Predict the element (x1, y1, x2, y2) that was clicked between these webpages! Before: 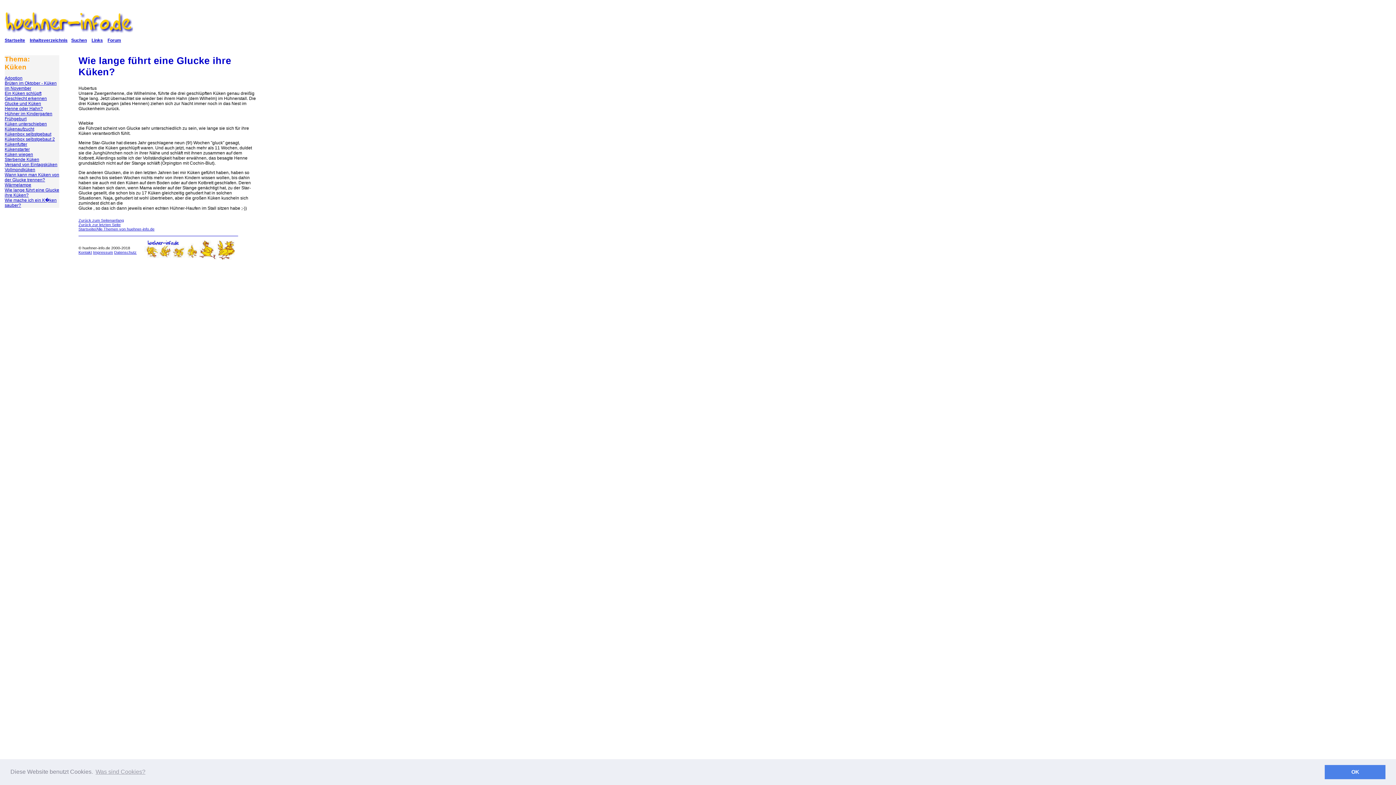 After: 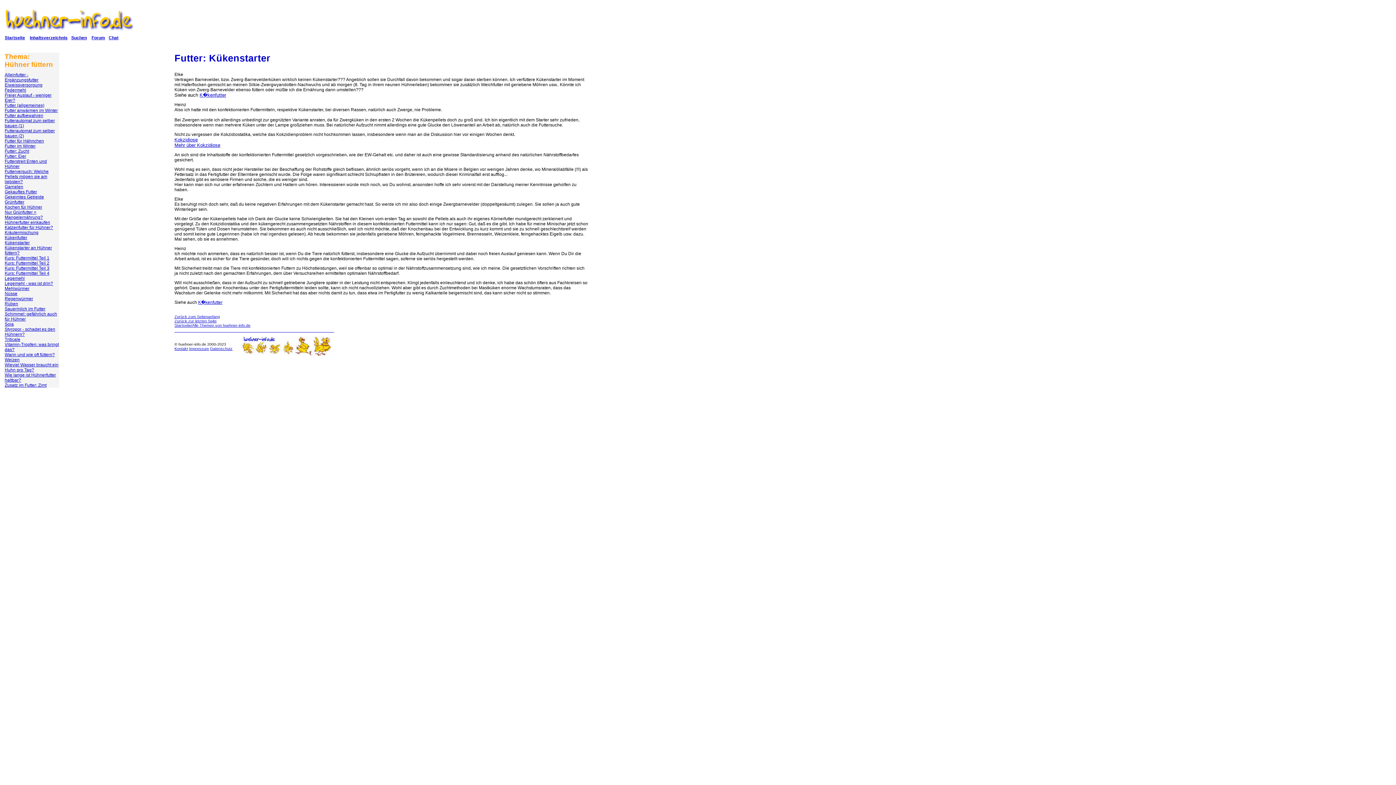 Action: label: Kükenstarter bbox: (4, 146, 29, 152)